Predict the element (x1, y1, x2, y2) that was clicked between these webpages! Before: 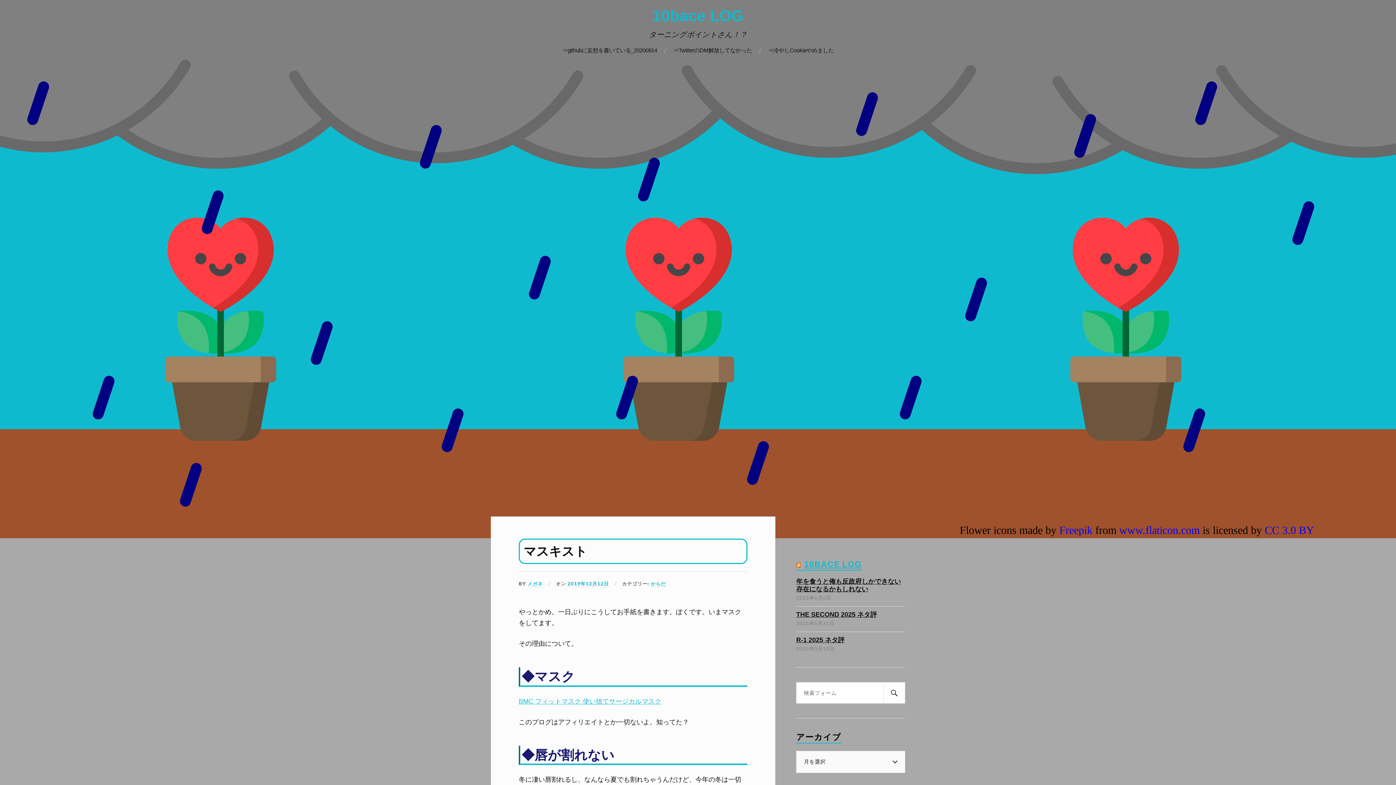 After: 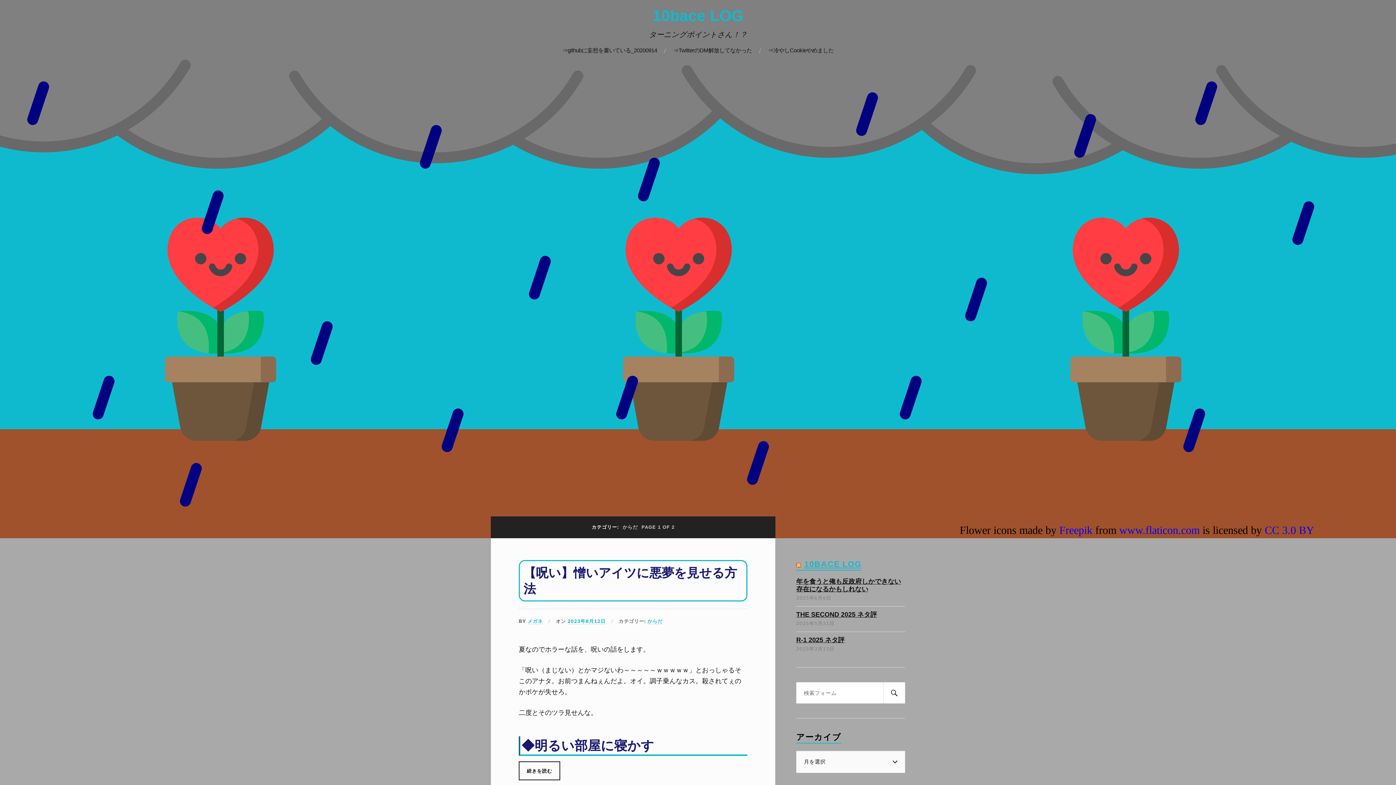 Action: label: からだ bbox: (650, 581, 666, 587)